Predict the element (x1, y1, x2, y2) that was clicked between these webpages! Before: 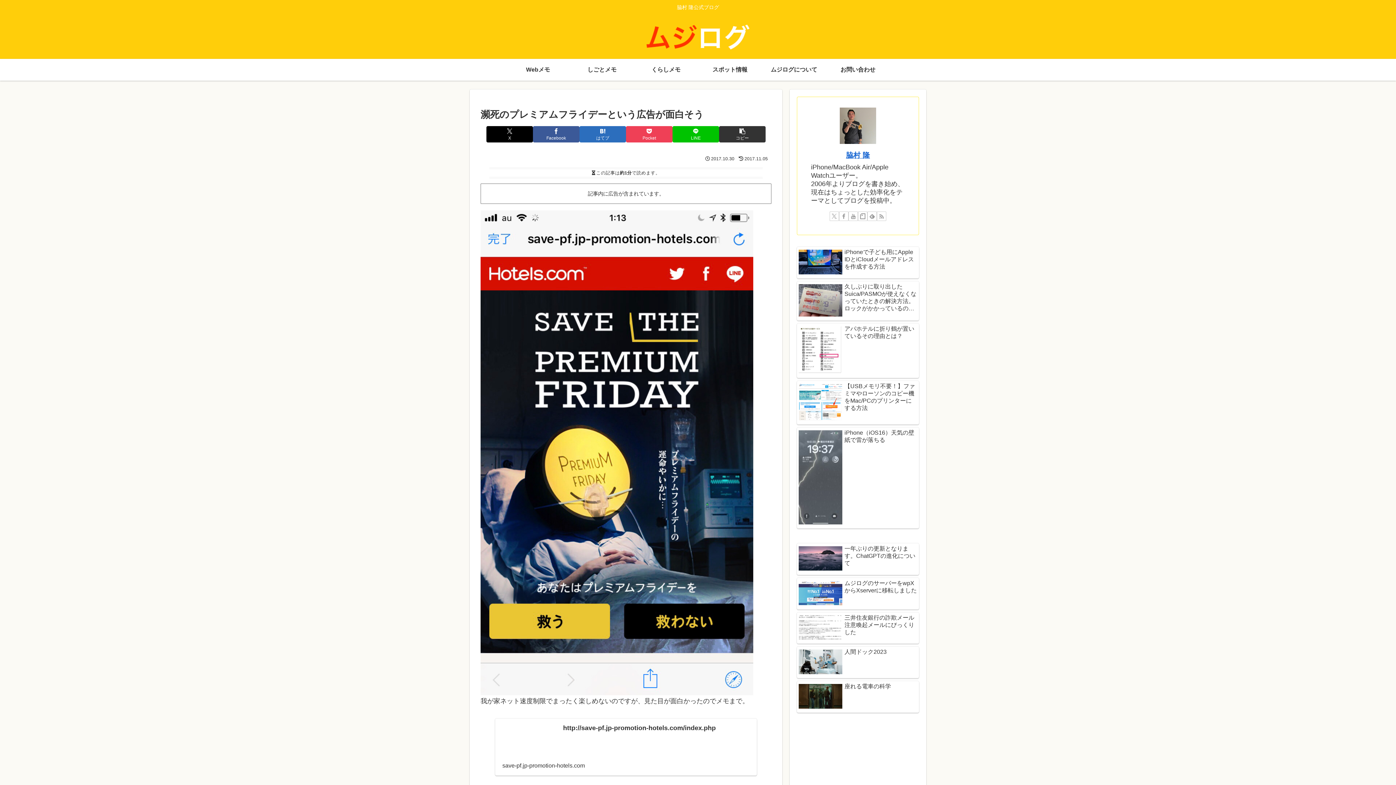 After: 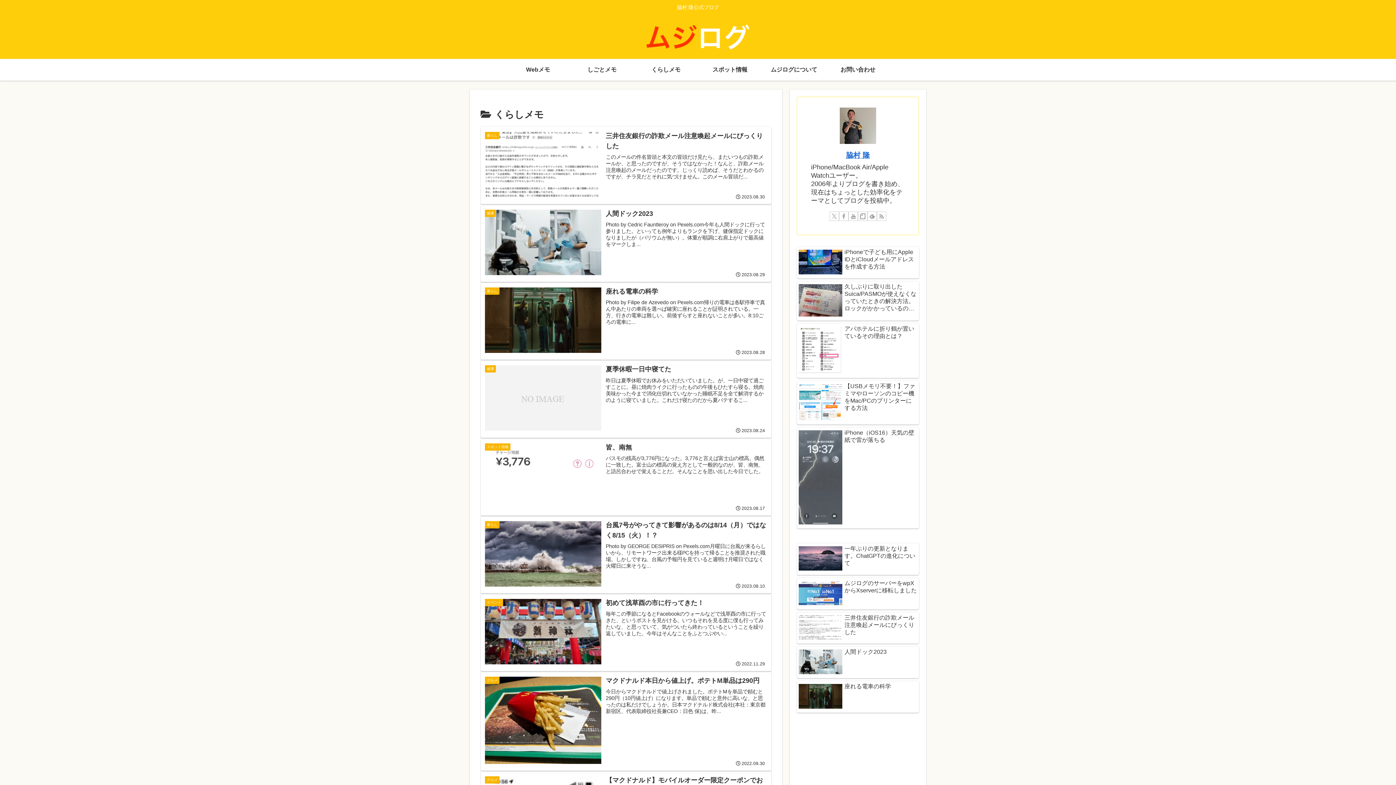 Action: bbox: (634, 58, 698, 80) label: くらしメモ